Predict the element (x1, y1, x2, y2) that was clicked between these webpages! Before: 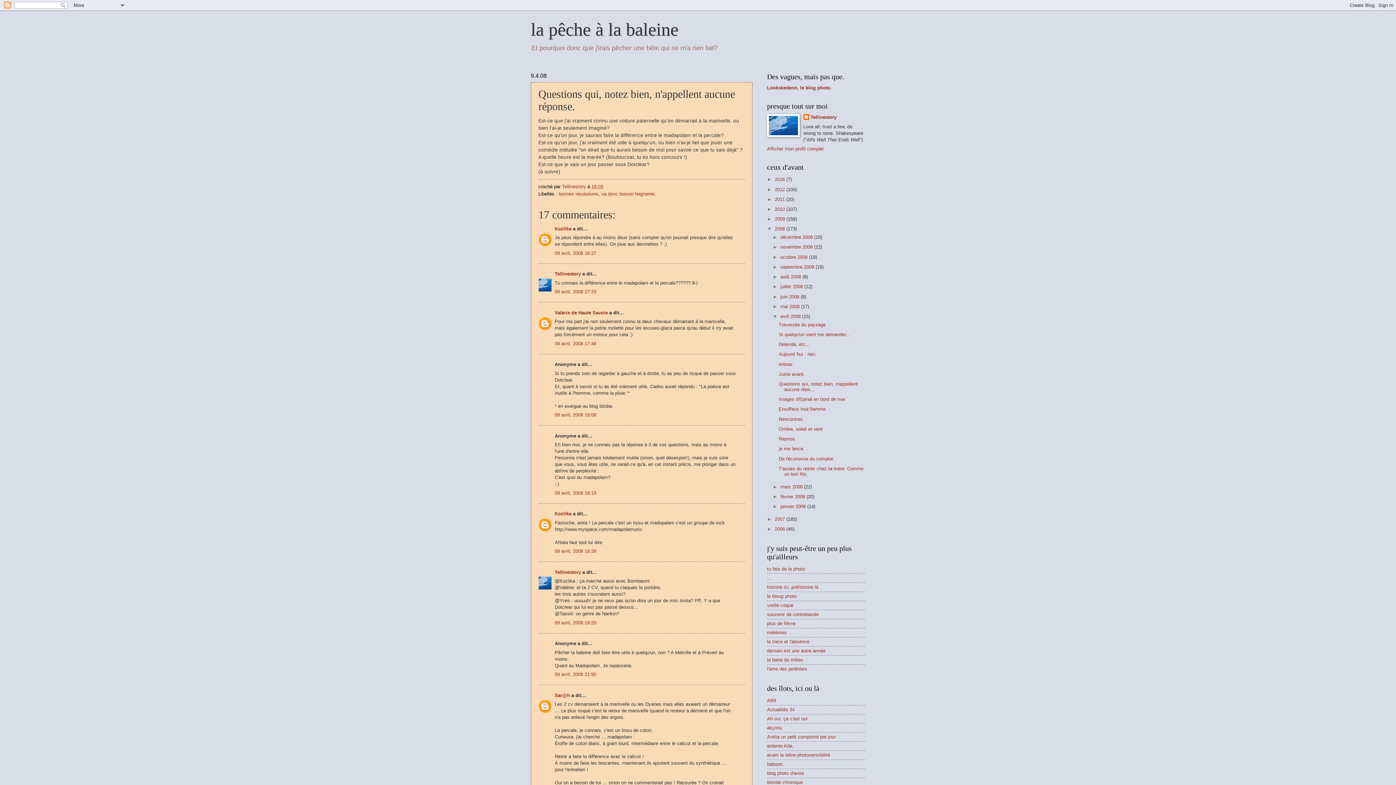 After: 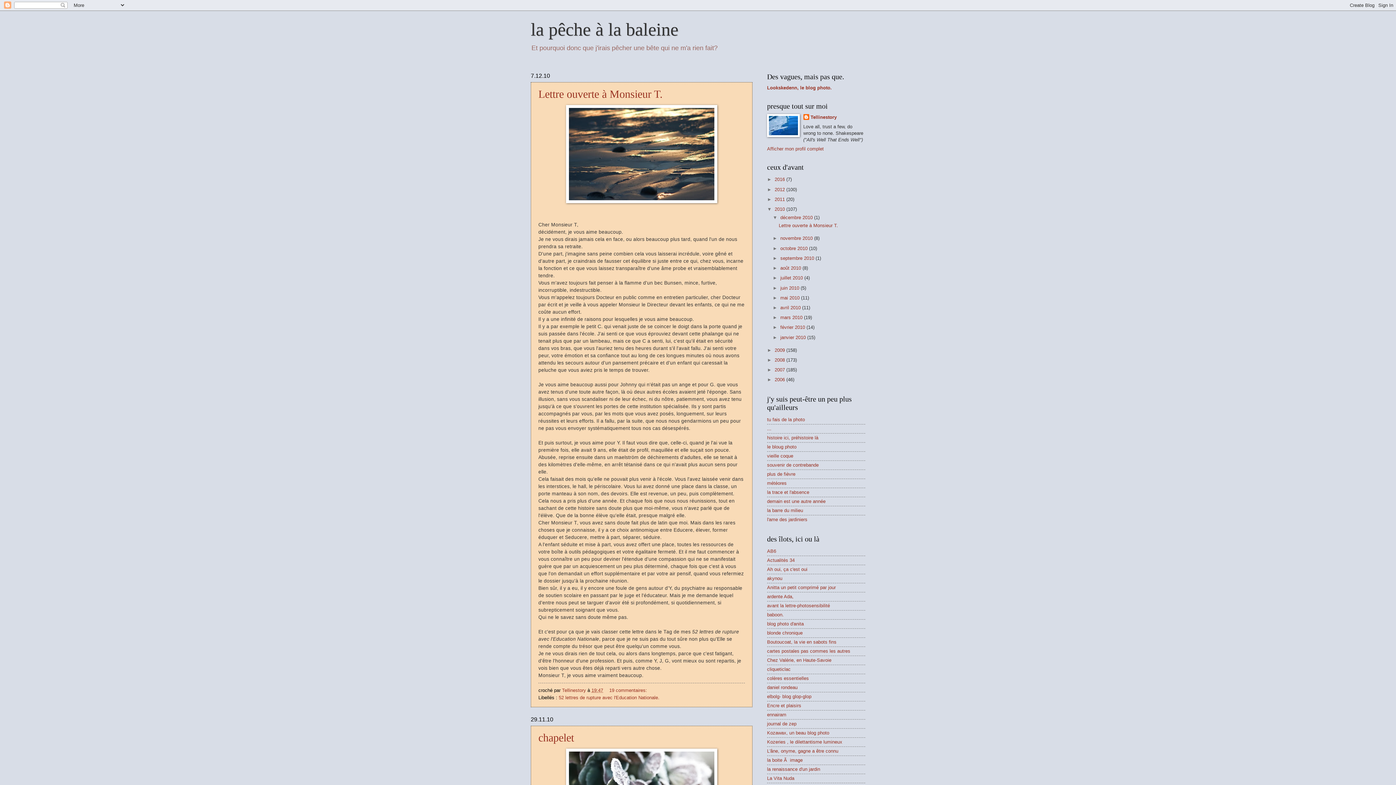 Action: bbox: (774, 206, 786, 212) label: 2010 